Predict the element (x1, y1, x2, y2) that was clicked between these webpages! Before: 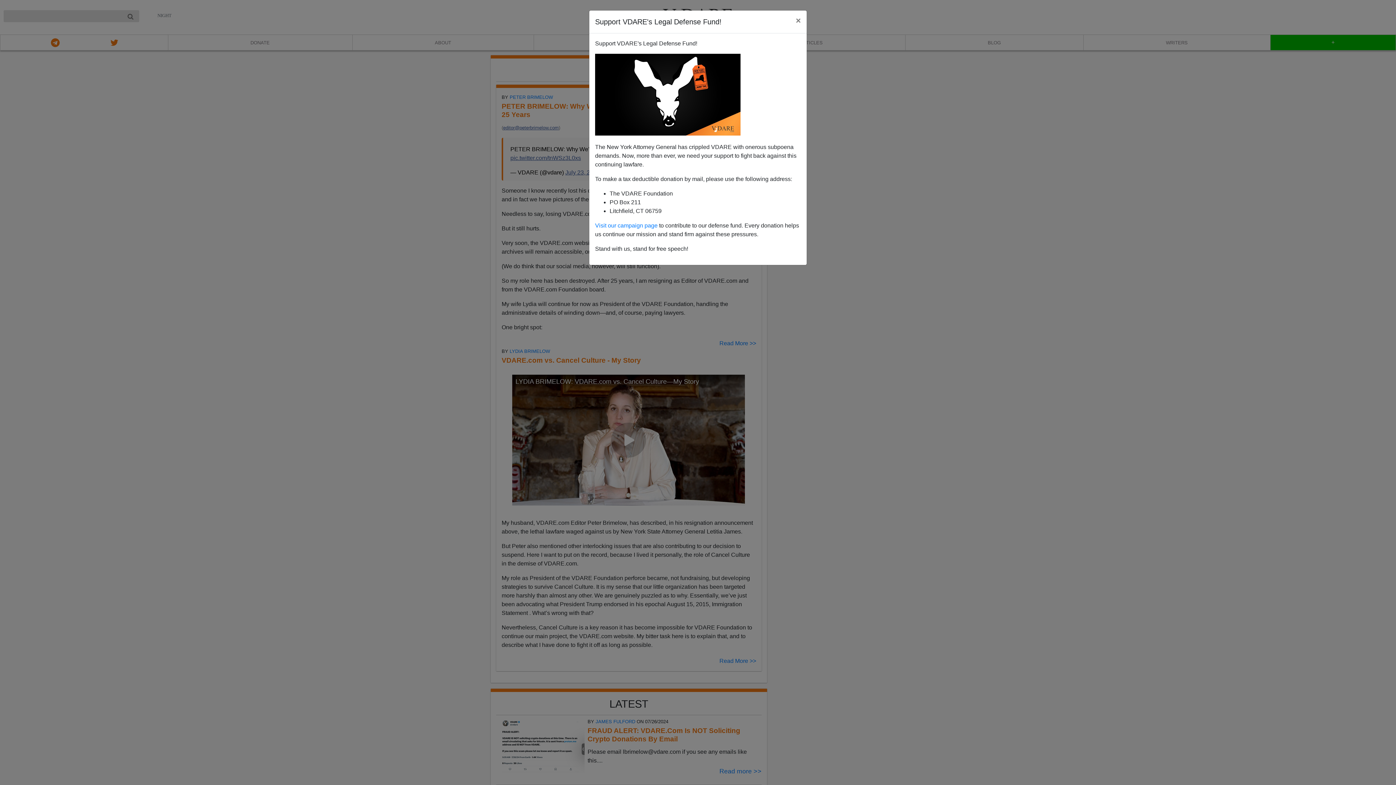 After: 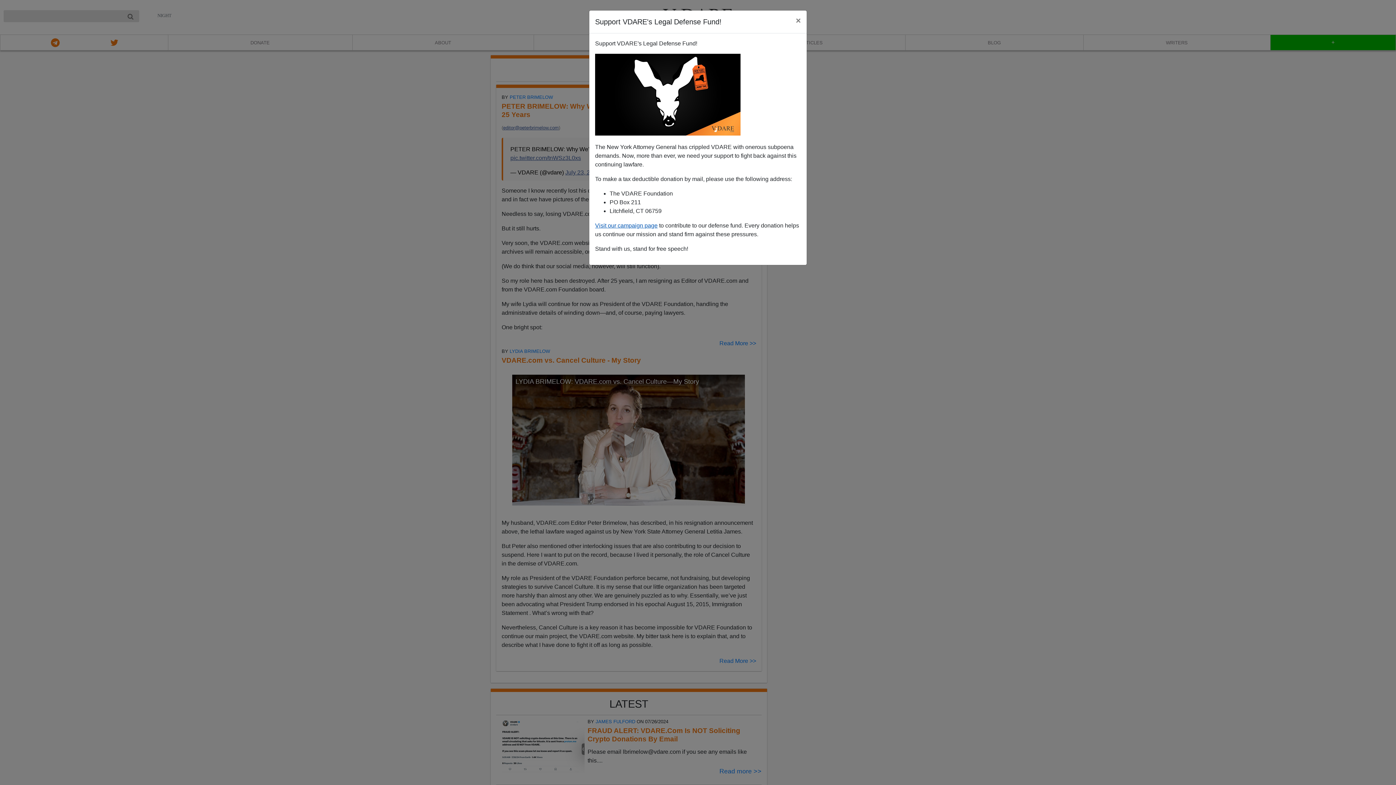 Action: bbox: (595, 222, 657, 228) label: Visit our campaign page